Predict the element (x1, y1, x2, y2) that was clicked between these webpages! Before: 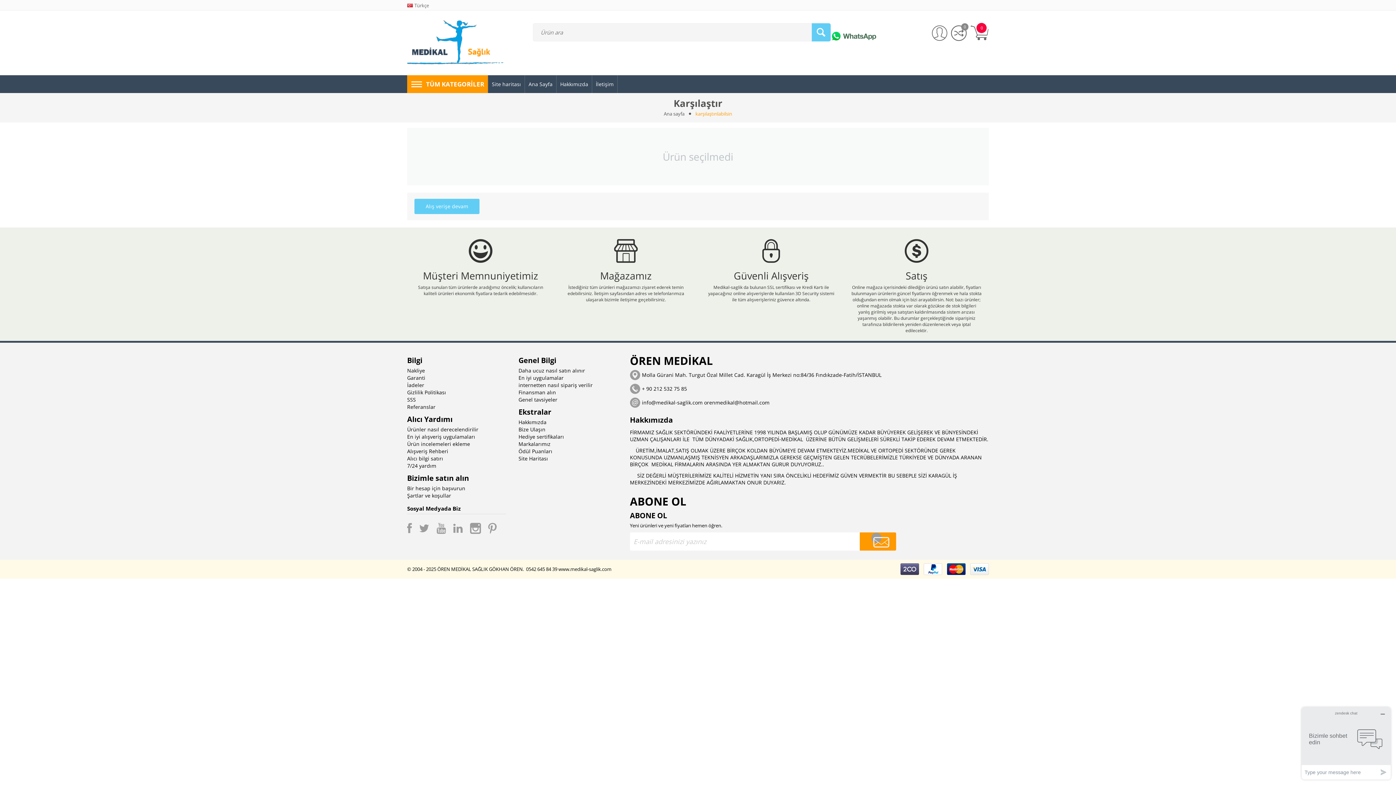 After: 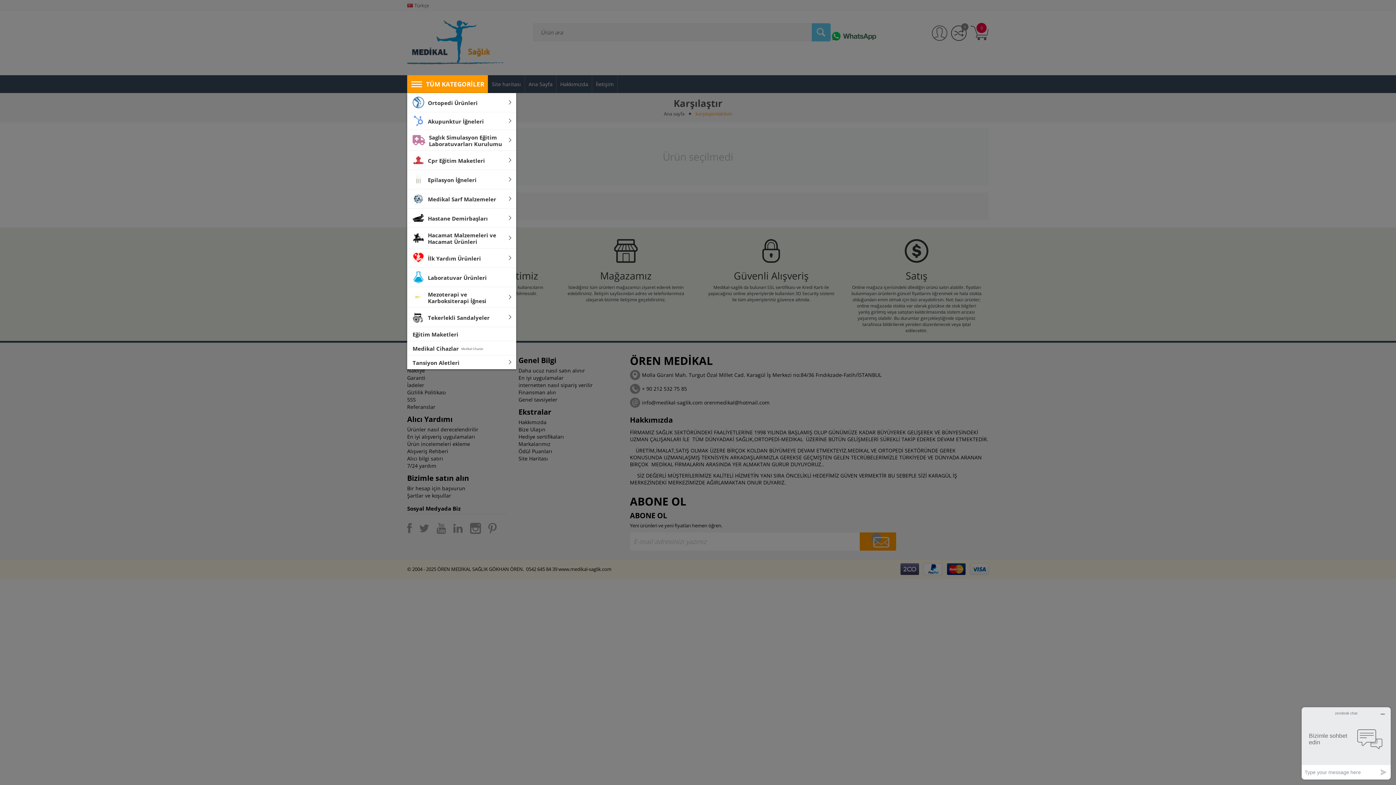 Action: bbox: (407, 75, 488, 92) label: TÜM KATEGORİLER